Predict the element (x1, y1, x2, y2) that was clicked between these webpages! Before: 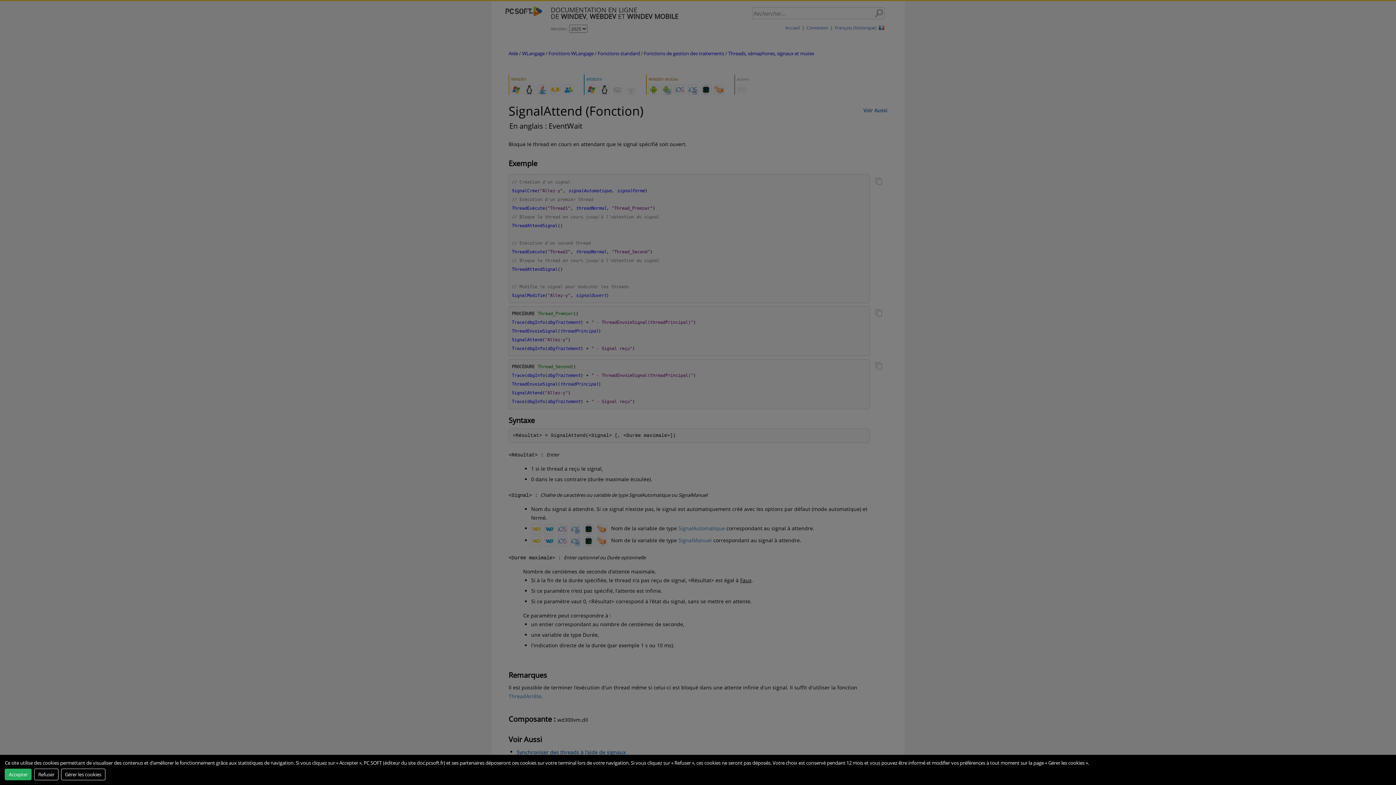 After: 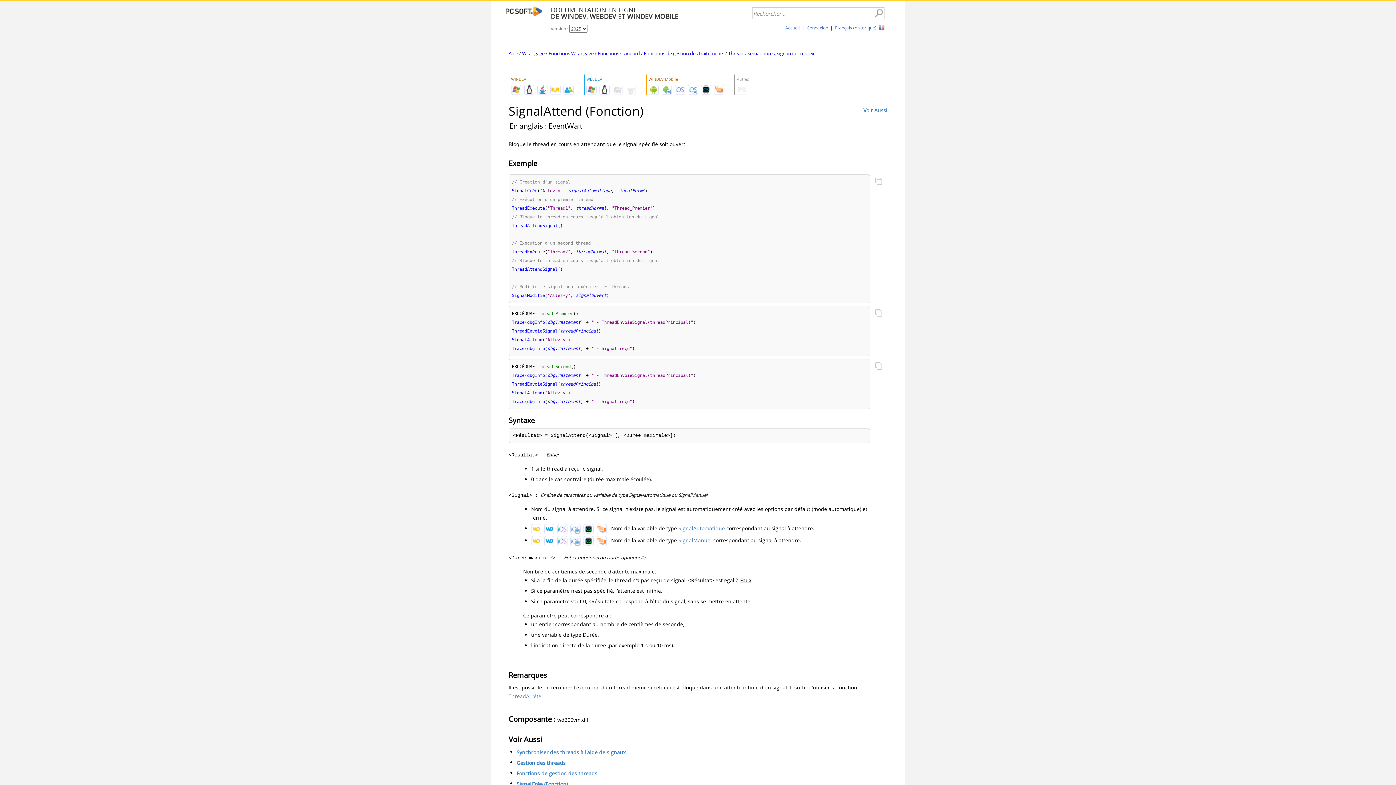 Action: bbox: (34, 768, 58, 780) label: Refuser